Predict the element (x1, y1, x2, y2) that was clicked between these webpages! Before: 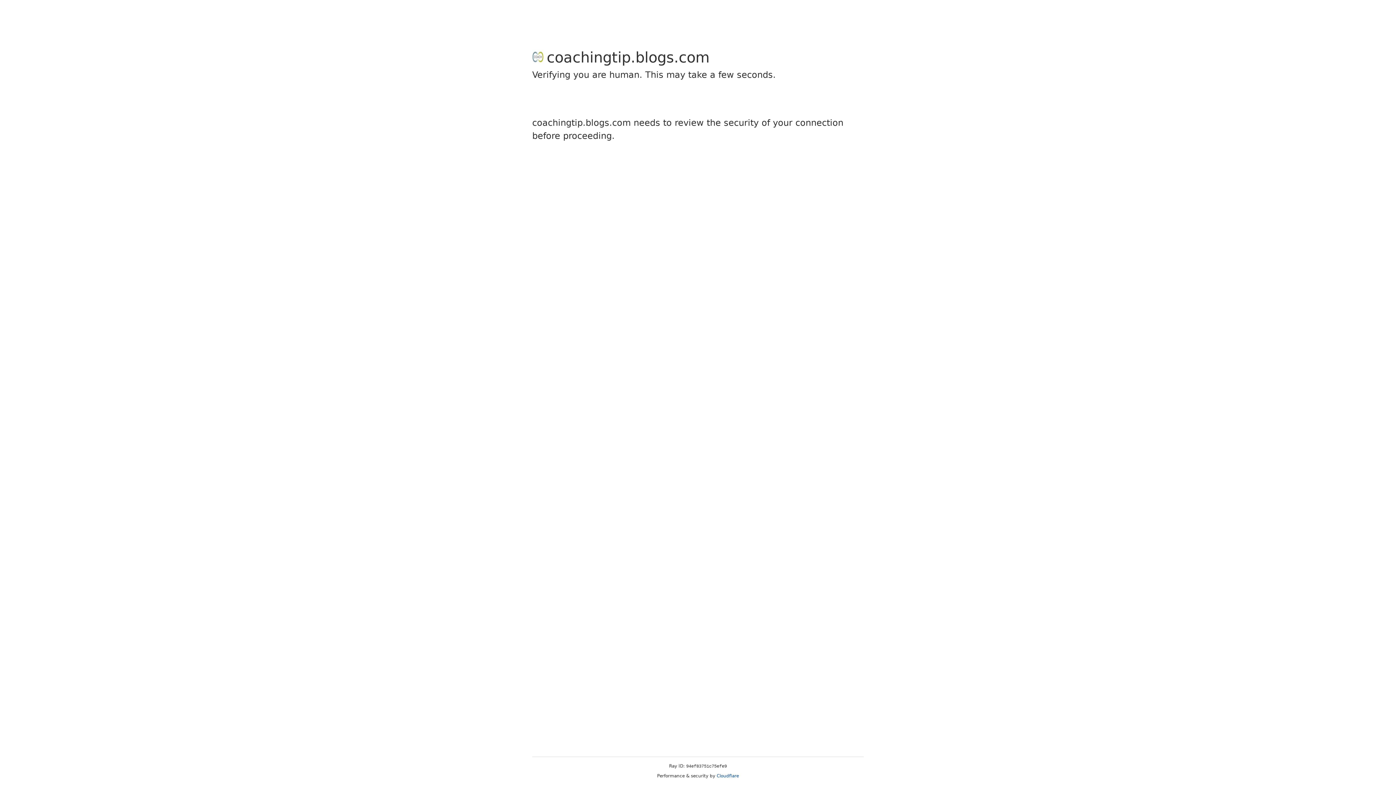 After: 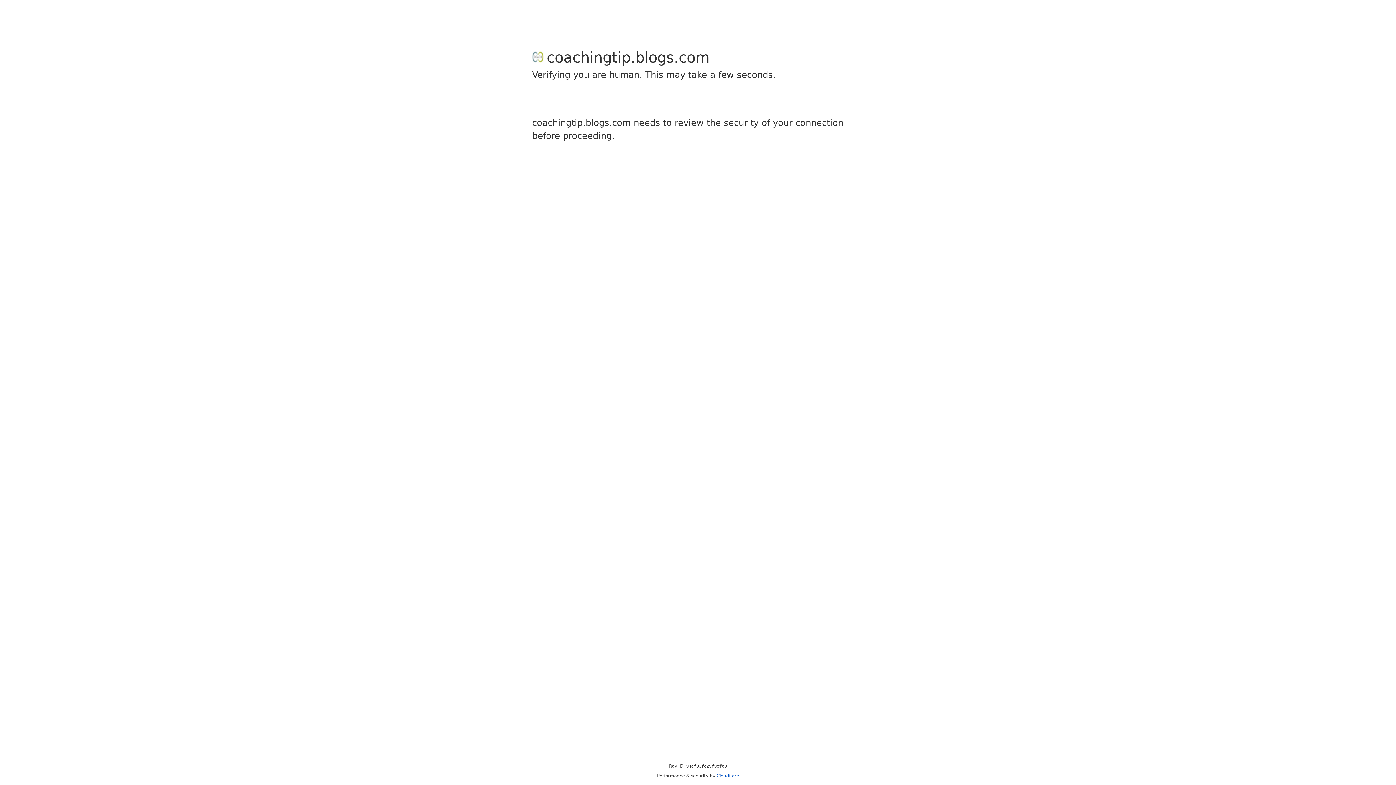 Action: bbox: (716, 773, 739, 778) label: Cloudflare